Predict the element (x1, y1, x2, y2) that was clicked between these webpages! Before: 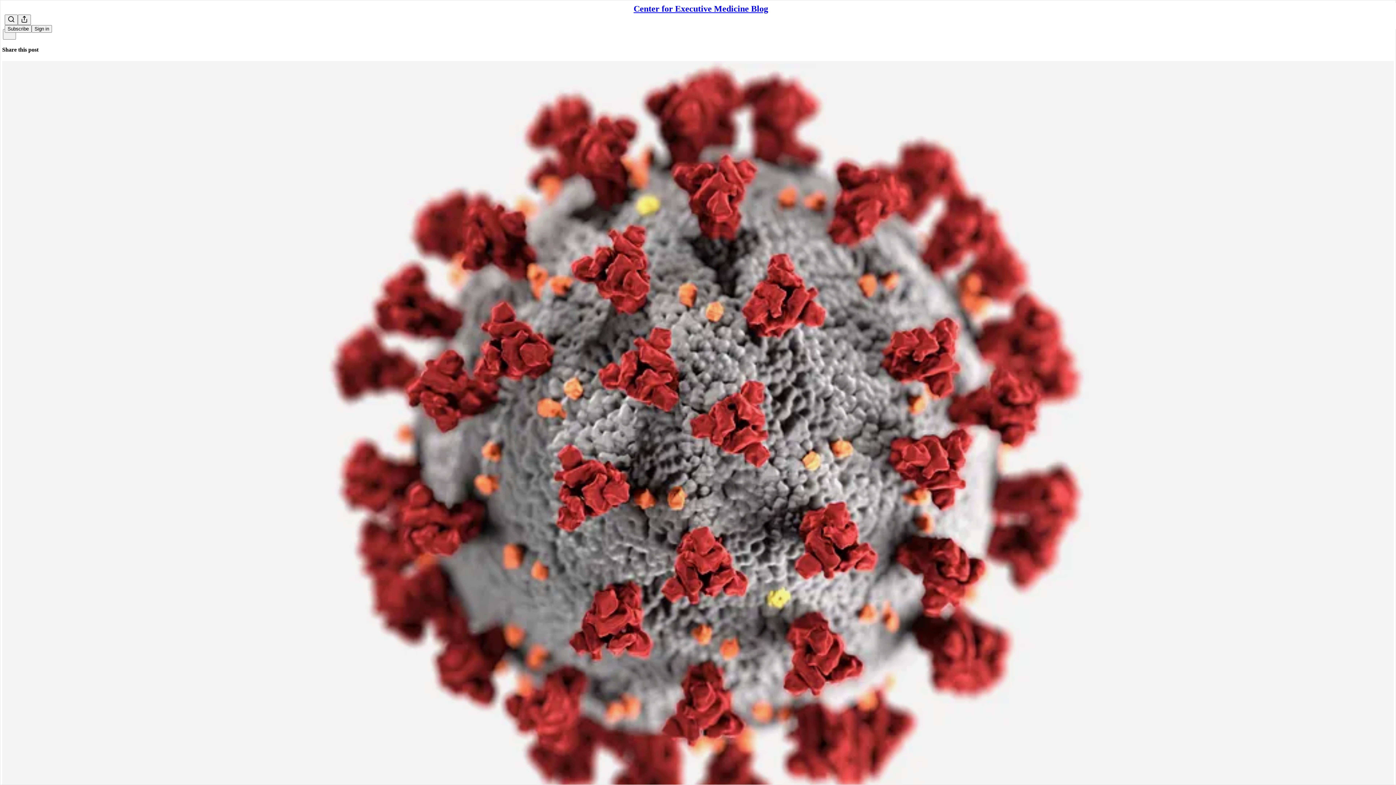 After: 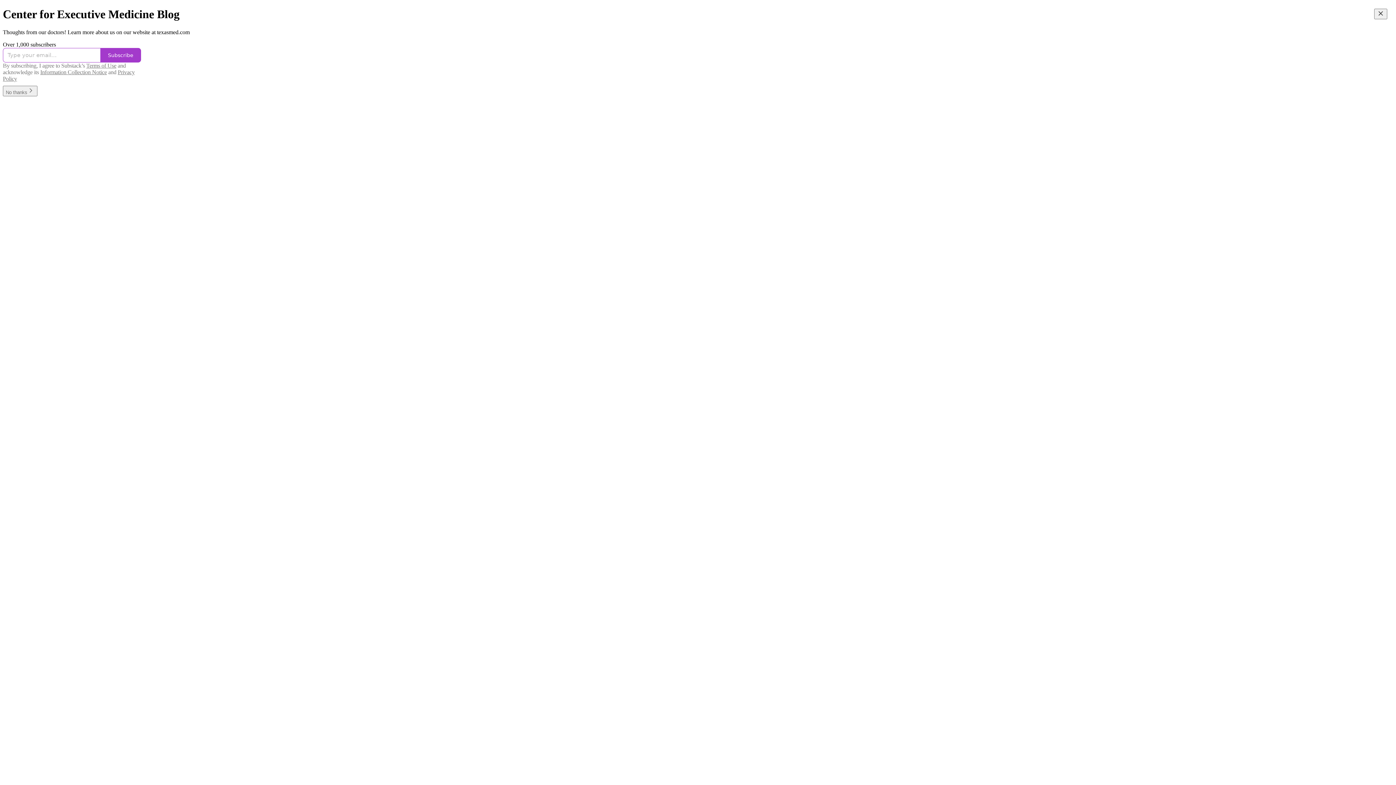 Action: bbox: (633, 4, 768, 13) label: Center for Executive Medicine Blog